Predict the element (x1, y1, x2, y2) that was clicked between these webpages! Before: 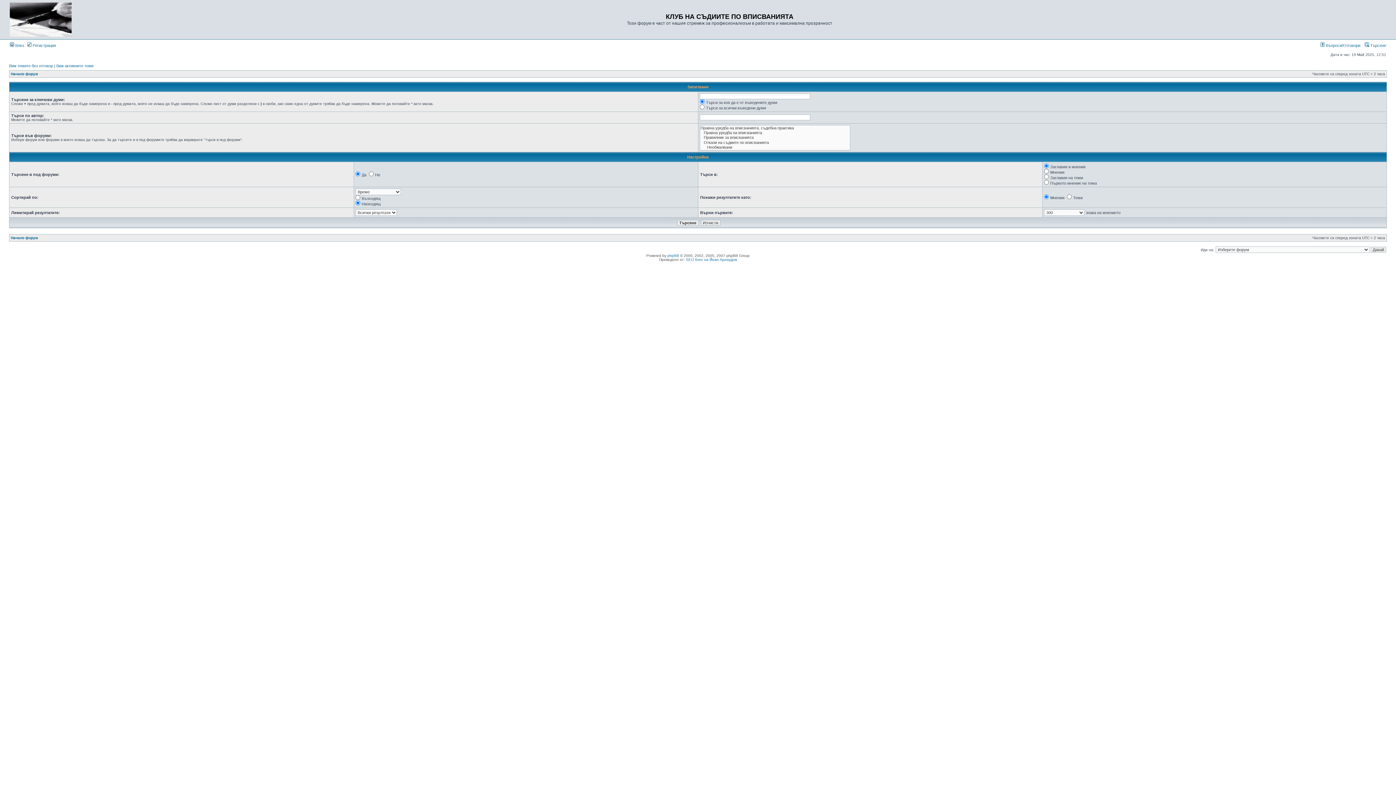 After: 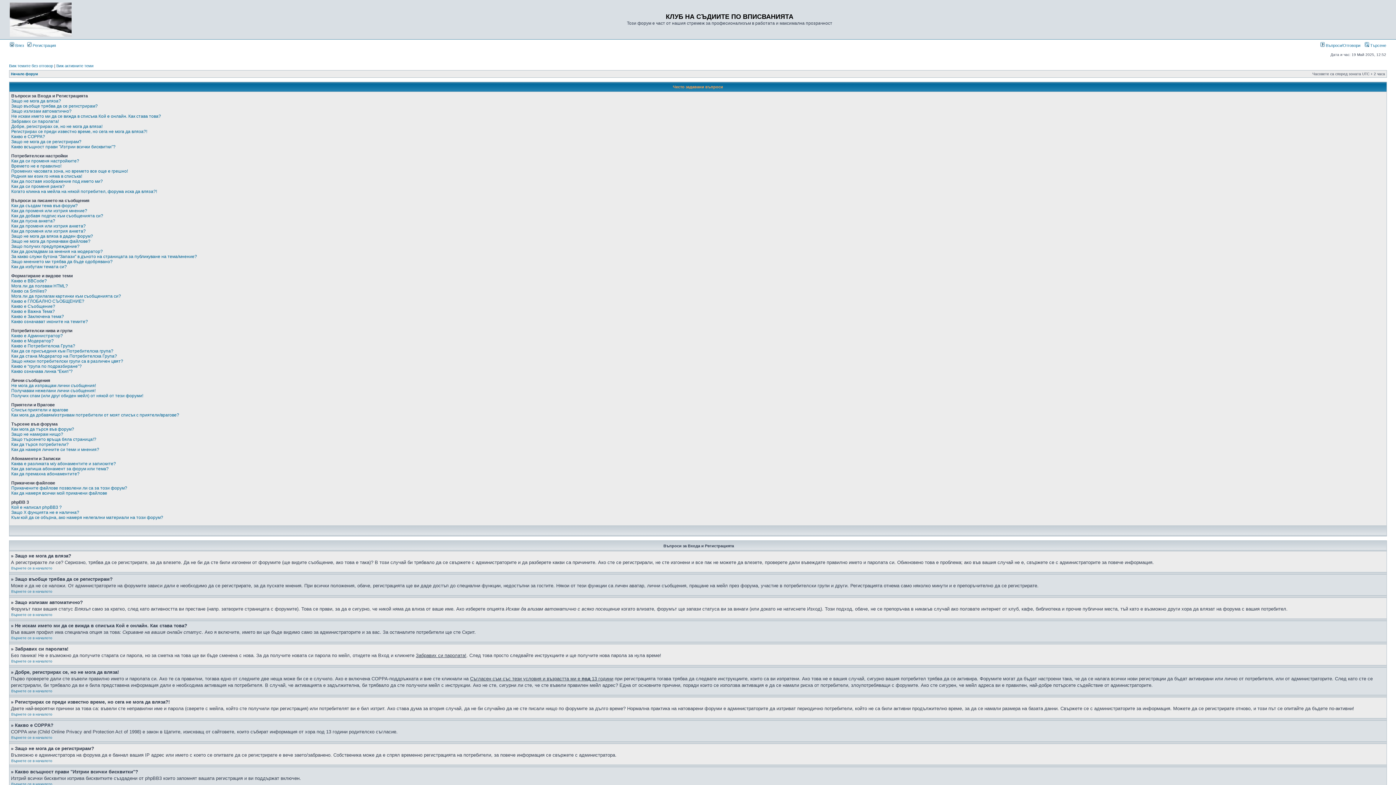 Action: label:  Въпроси/Отговори bbox: (1320, 43, 1360, 47)